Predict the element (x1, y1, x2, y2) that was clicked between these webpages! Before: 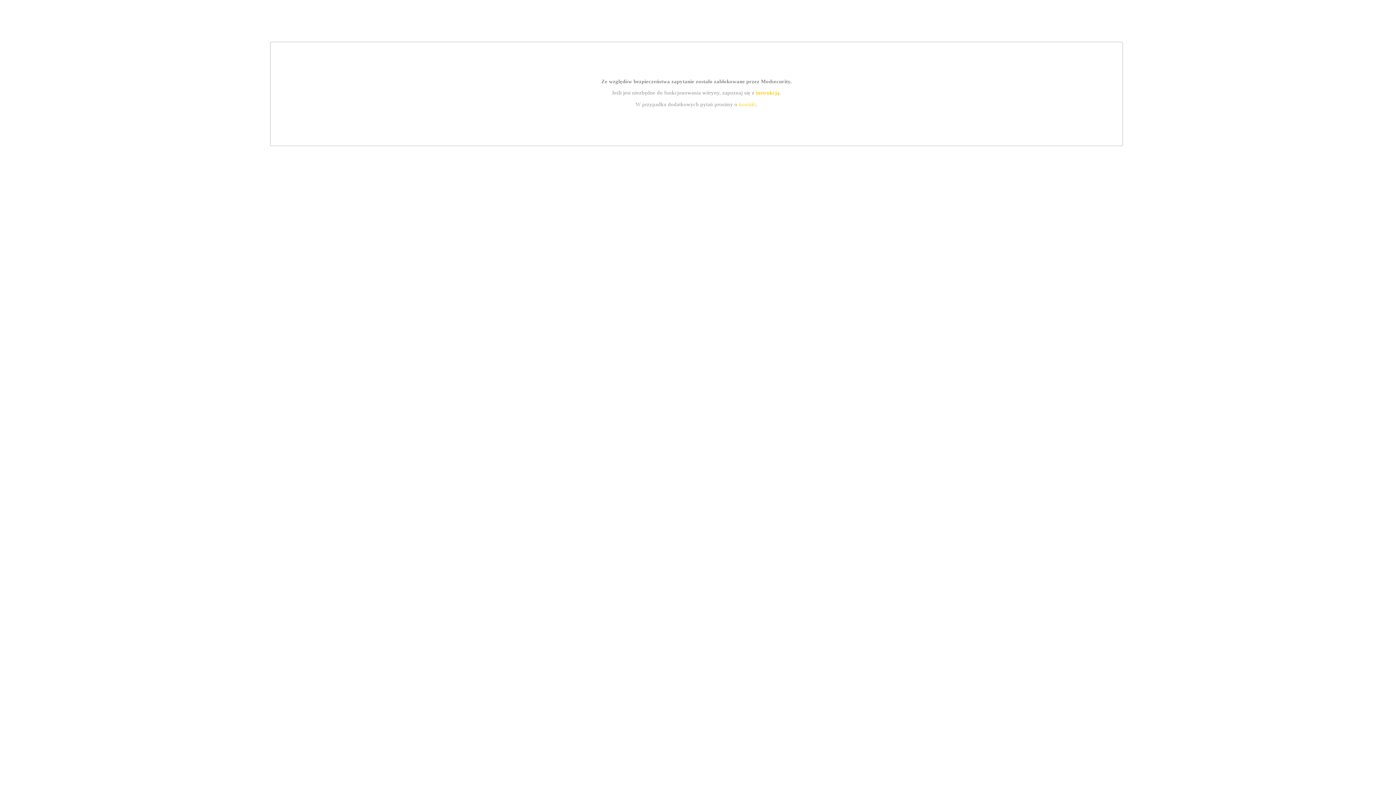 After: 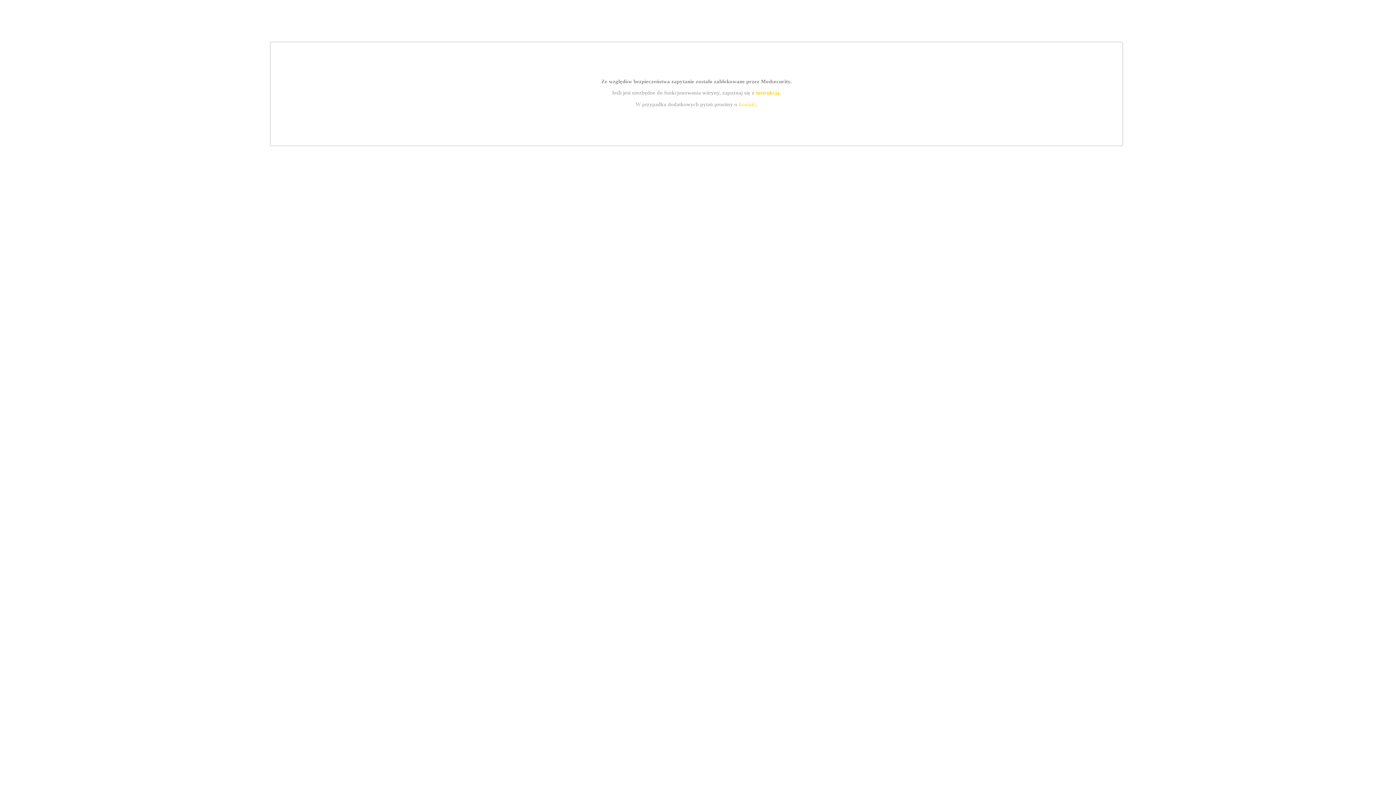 Action: label: kontakt bbox: (739, 101, 756, 107)